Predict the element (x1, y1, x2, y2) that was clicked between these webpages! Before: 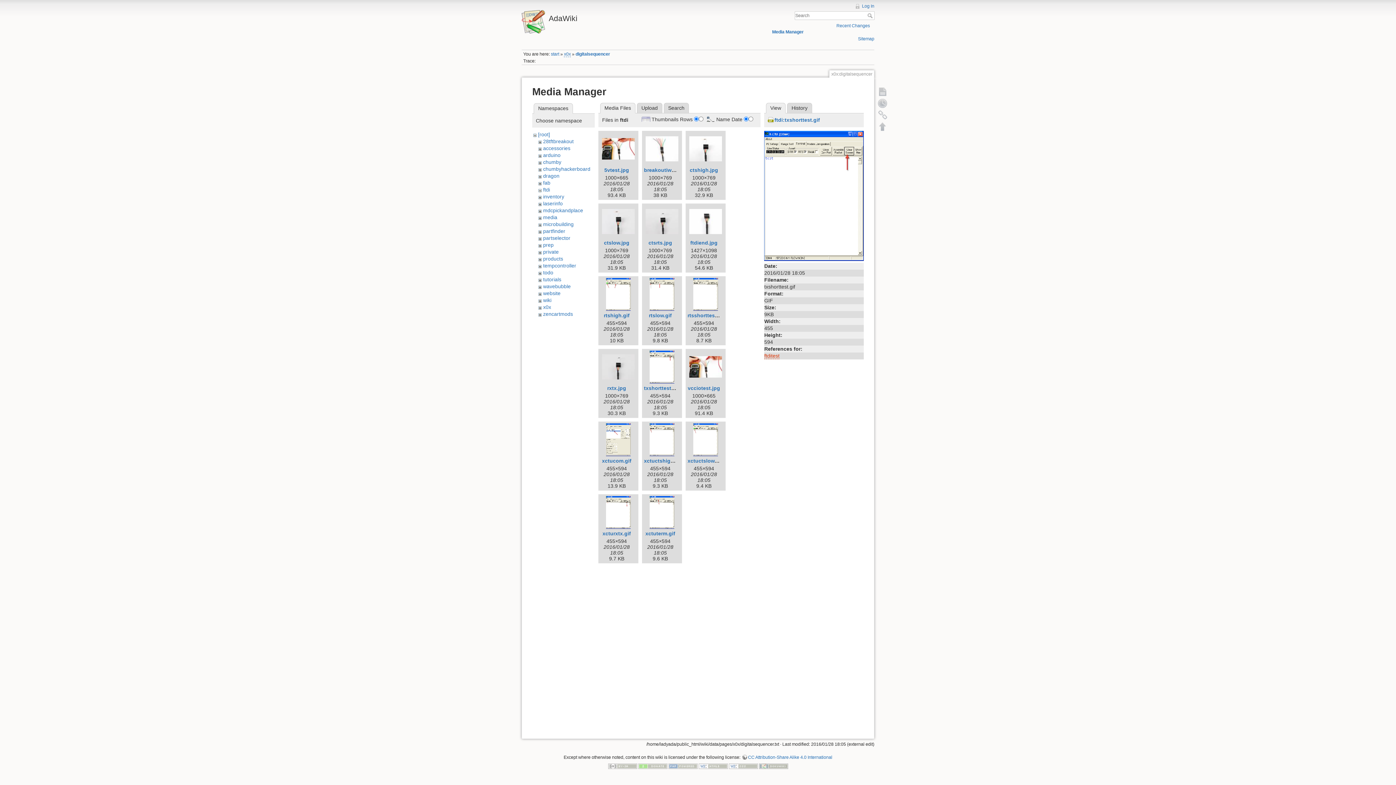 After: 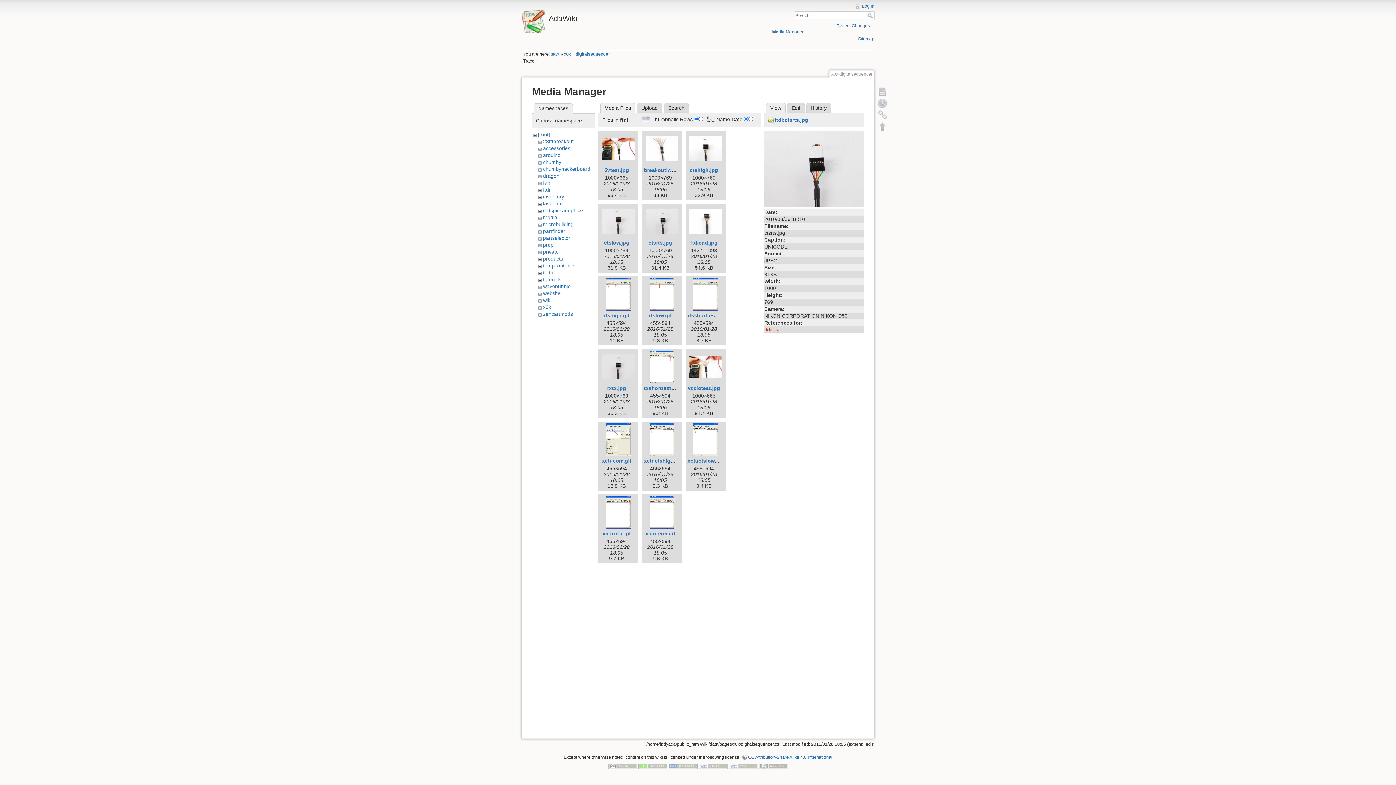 Action: bbox: (644, 205, 680, 238)